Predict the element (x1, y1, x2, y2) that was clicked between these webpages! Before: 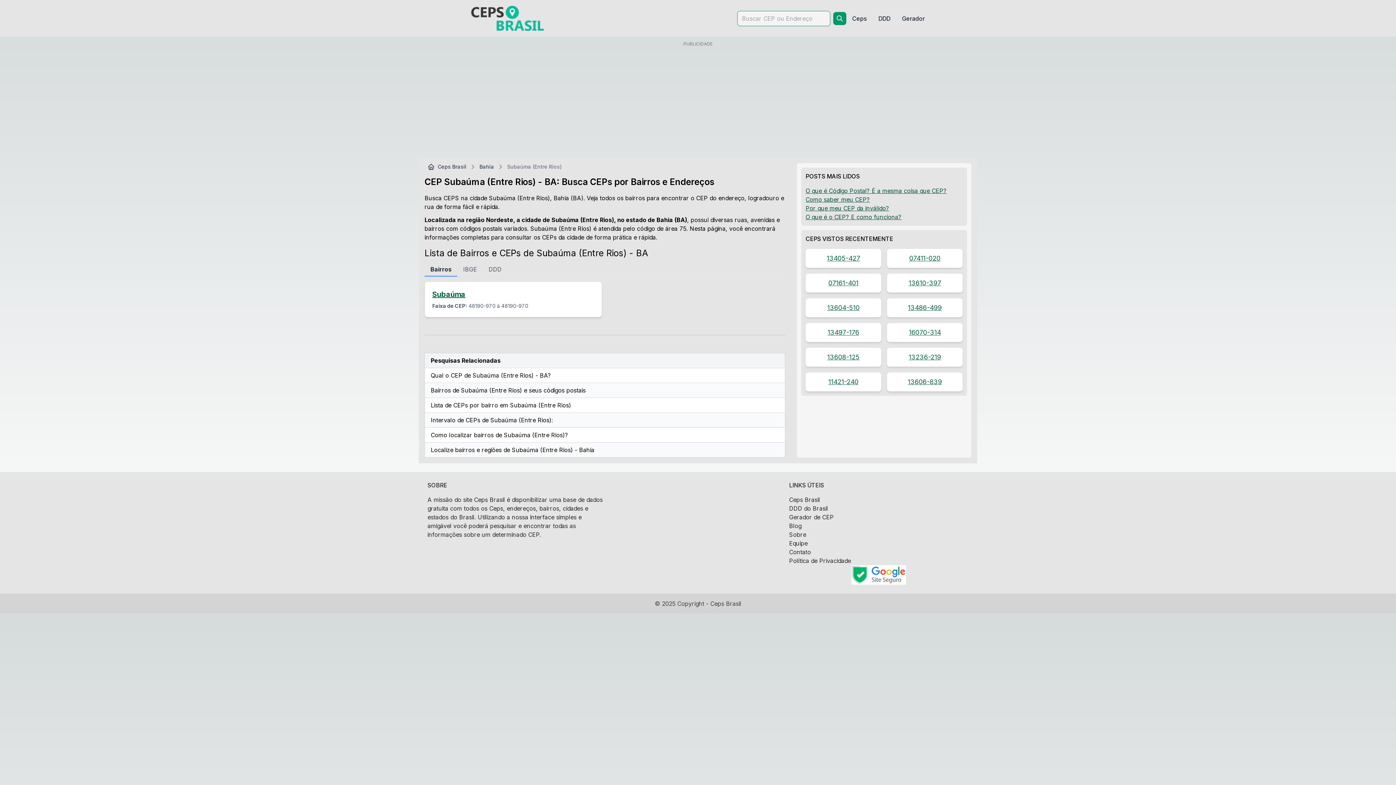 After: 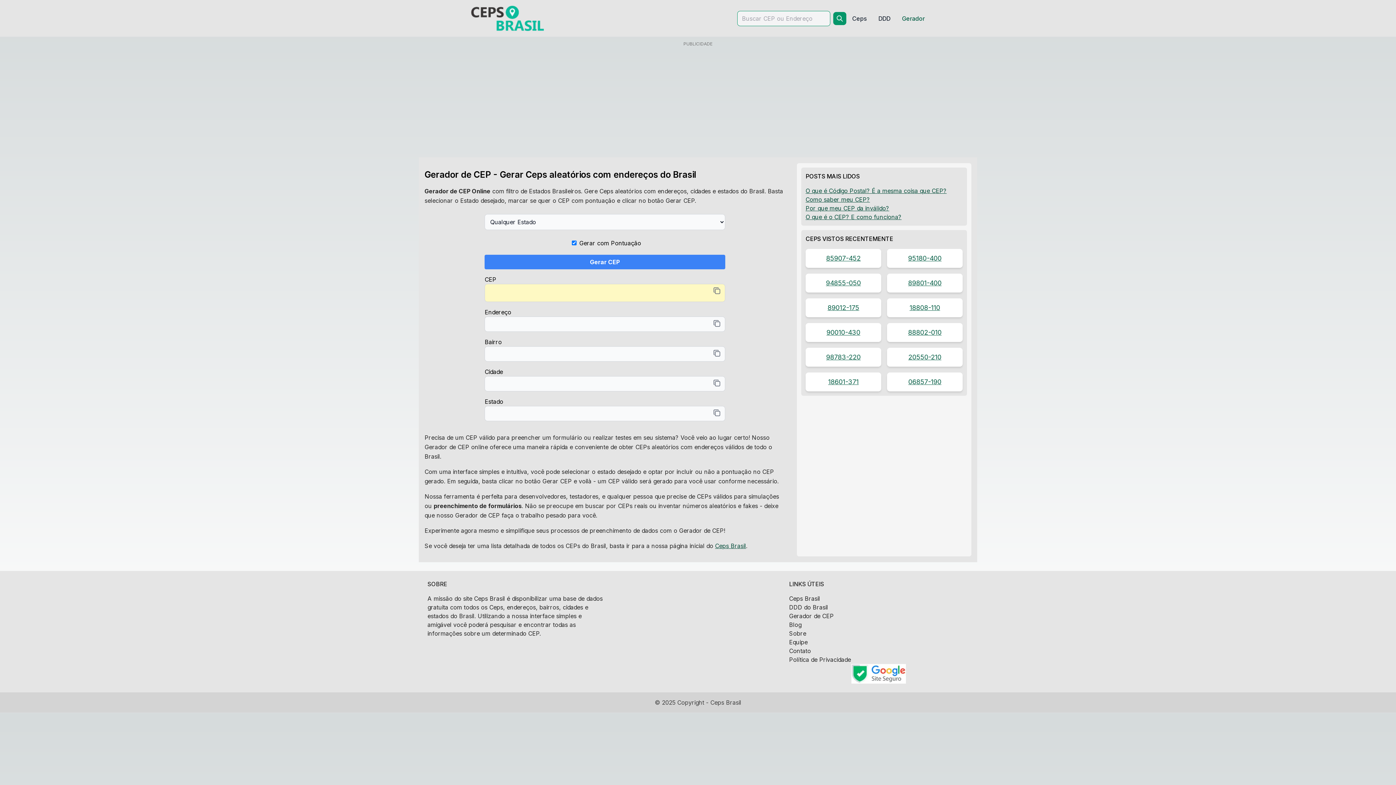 Action: label: Gerador bbox: (902, 14, 925, 22)